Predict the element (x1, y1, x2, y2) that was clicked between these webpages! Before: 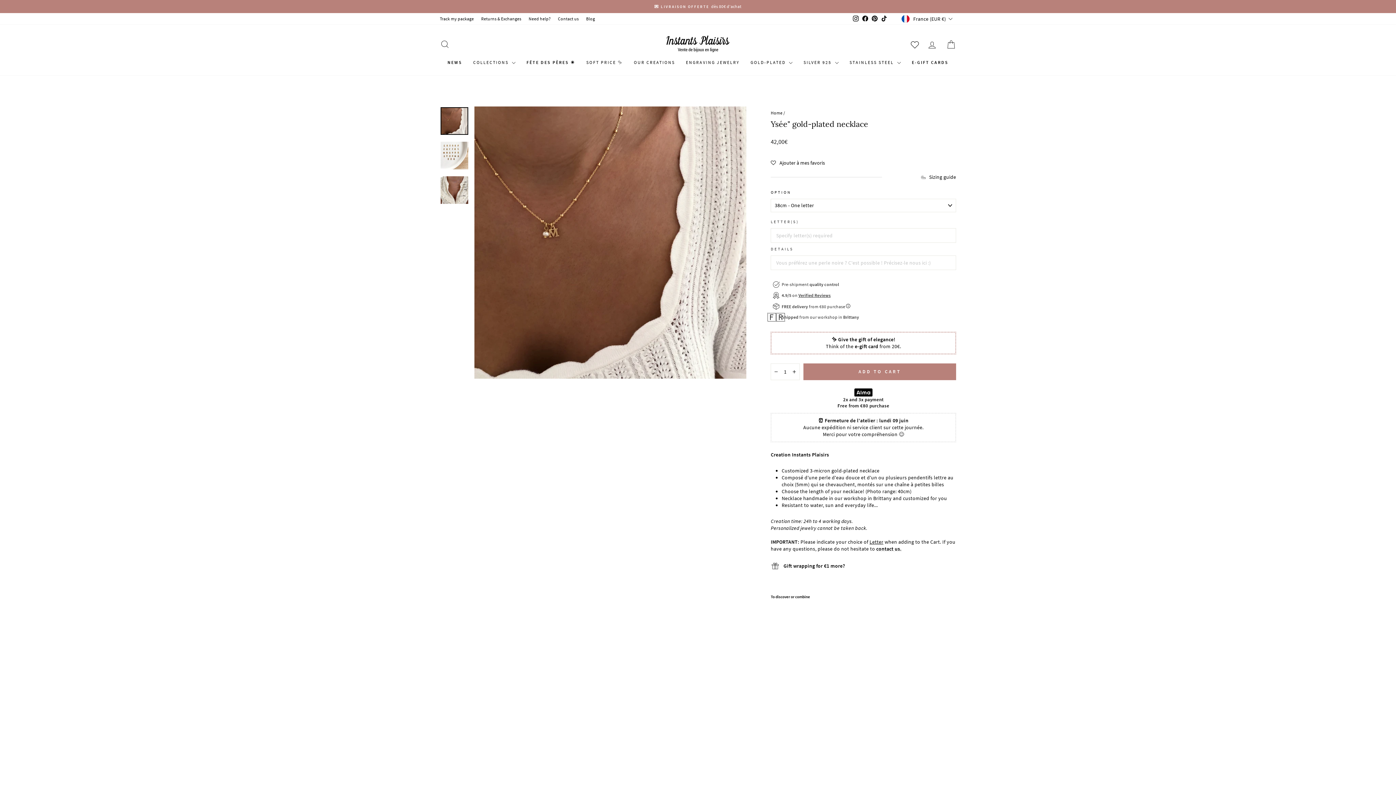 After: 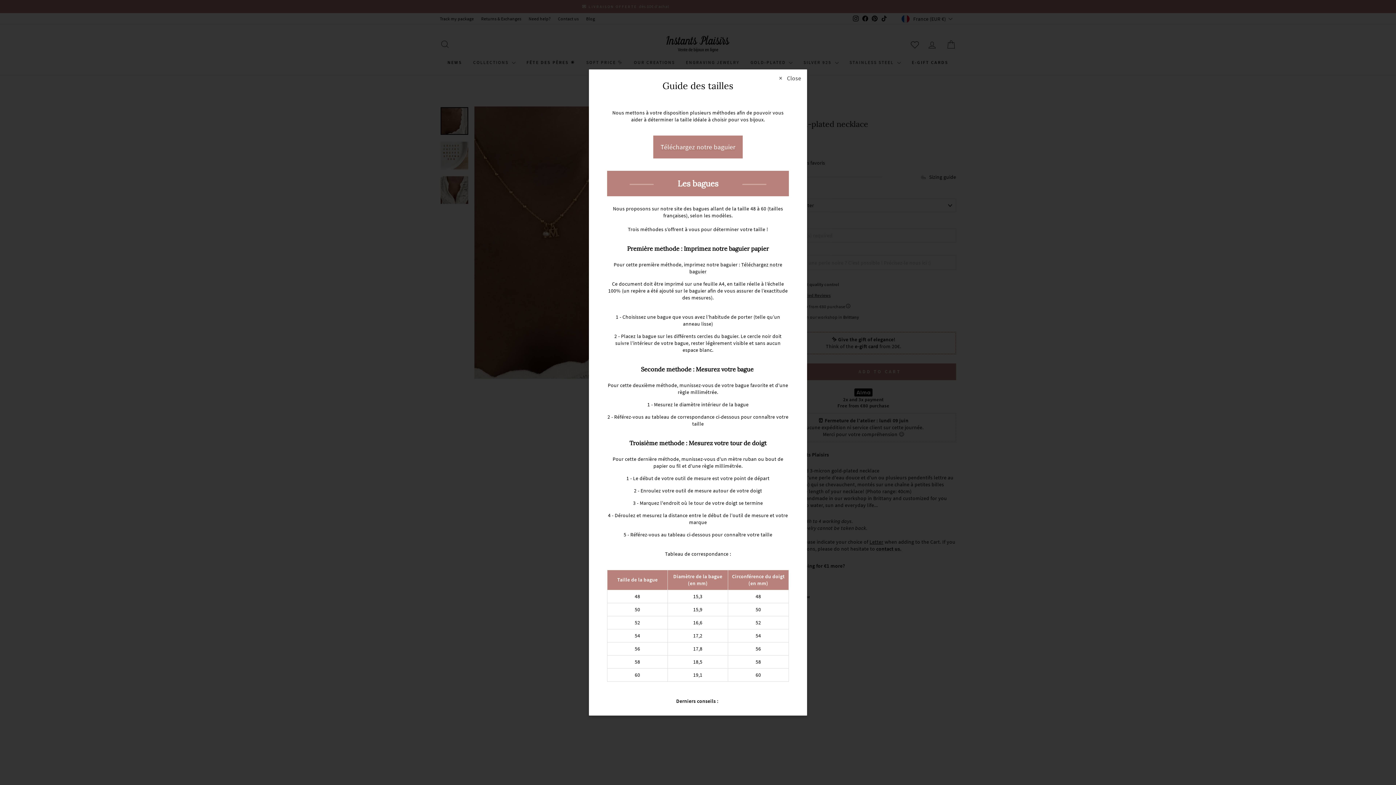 Action: bbox: (882, 155, 956, 162) label: Sizing guide